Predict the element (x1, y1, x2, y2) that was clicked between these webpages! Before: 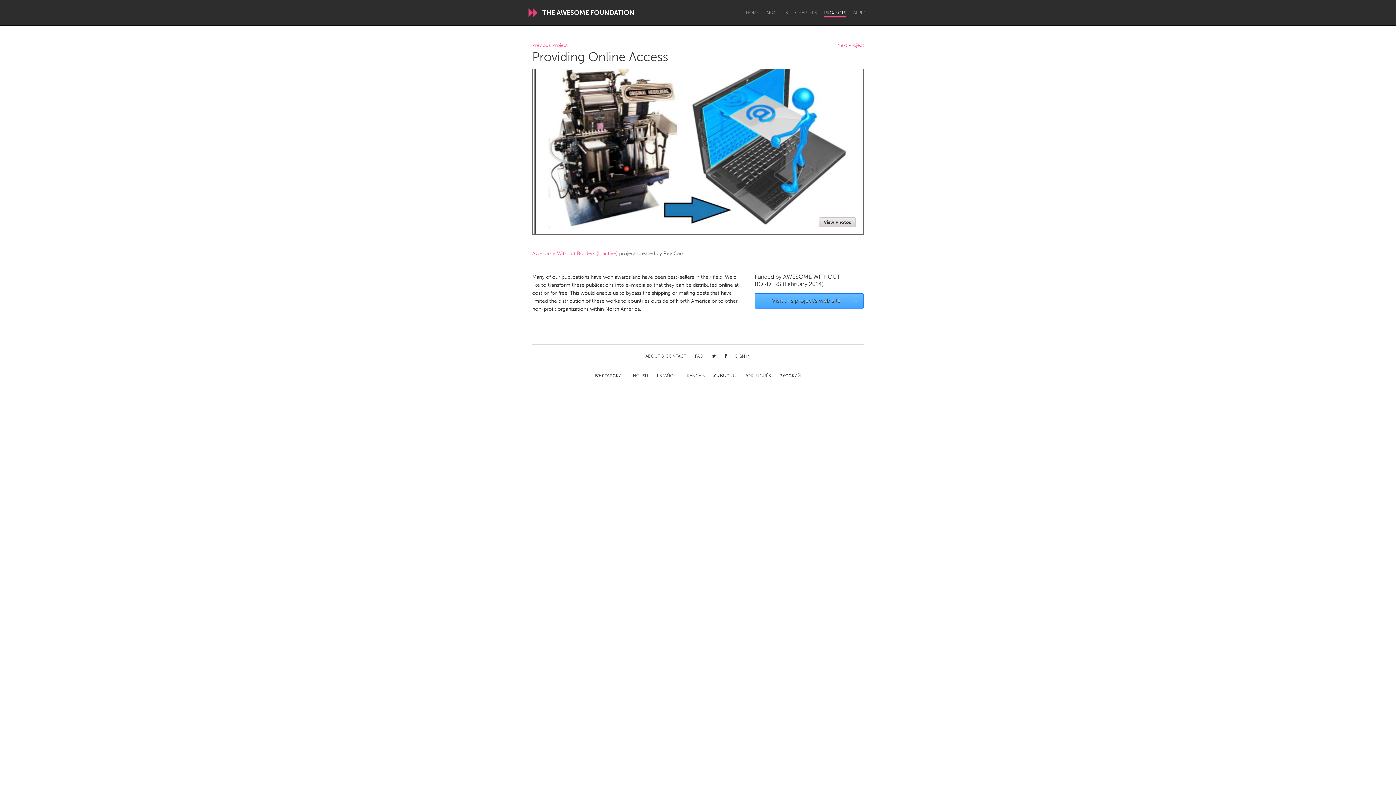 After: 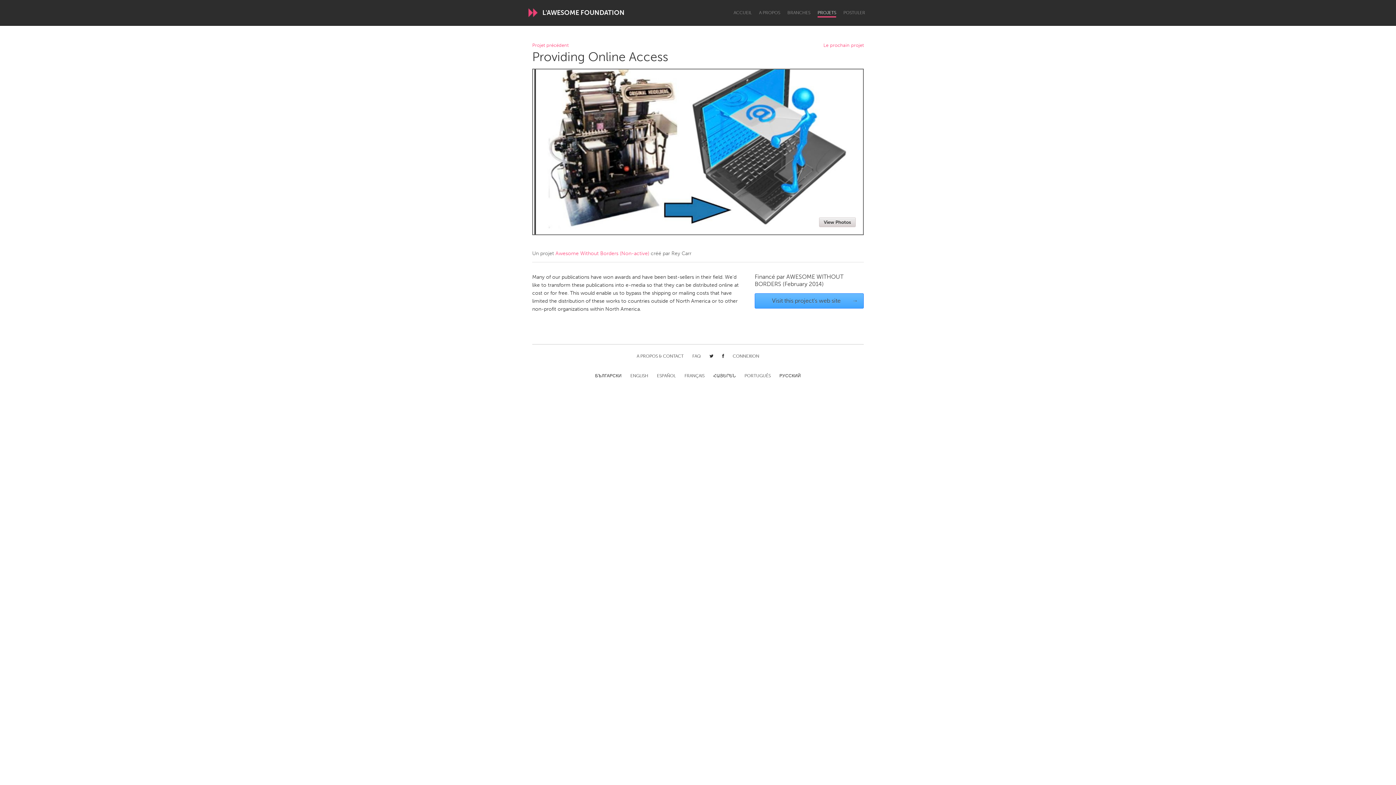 Action: label: FRANÇAIS bbox: (684, 373, 704, 379)